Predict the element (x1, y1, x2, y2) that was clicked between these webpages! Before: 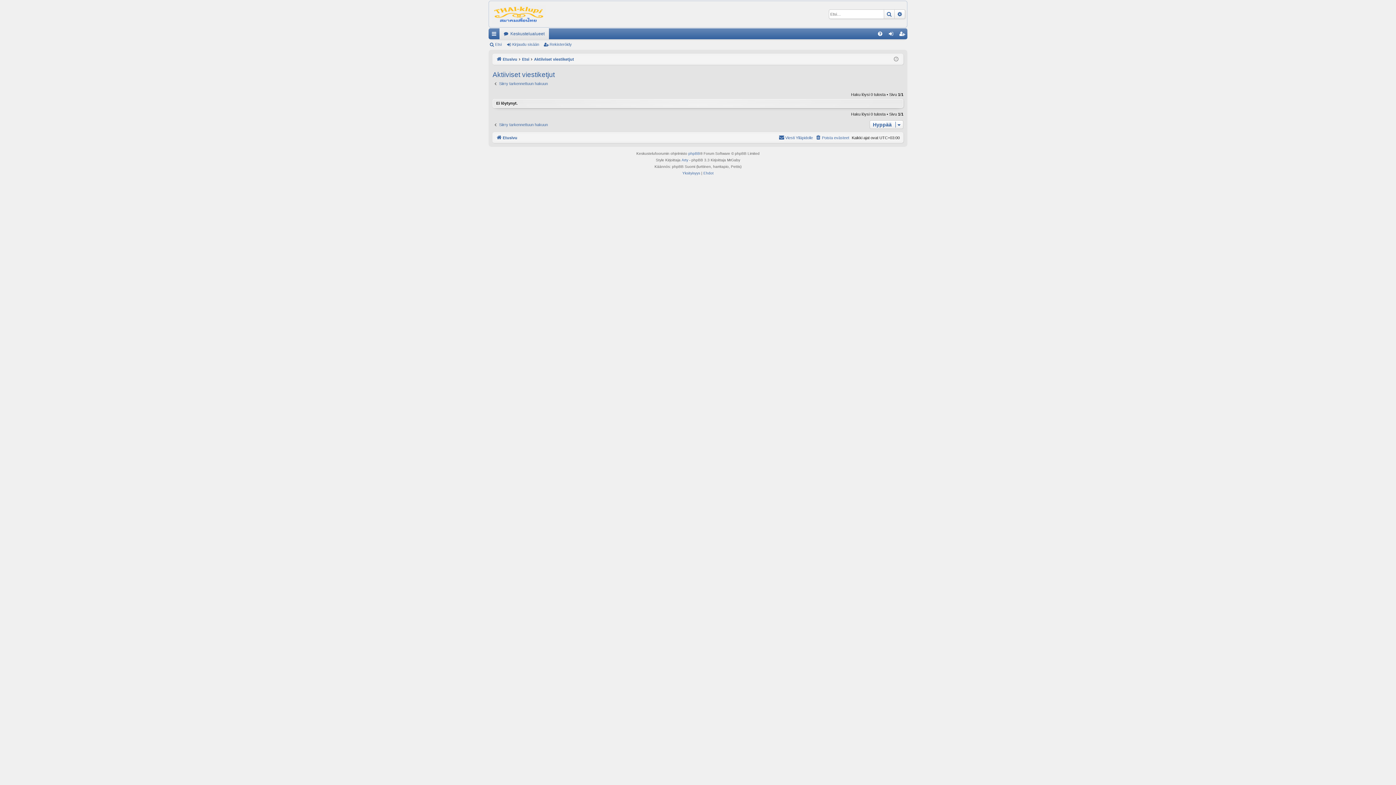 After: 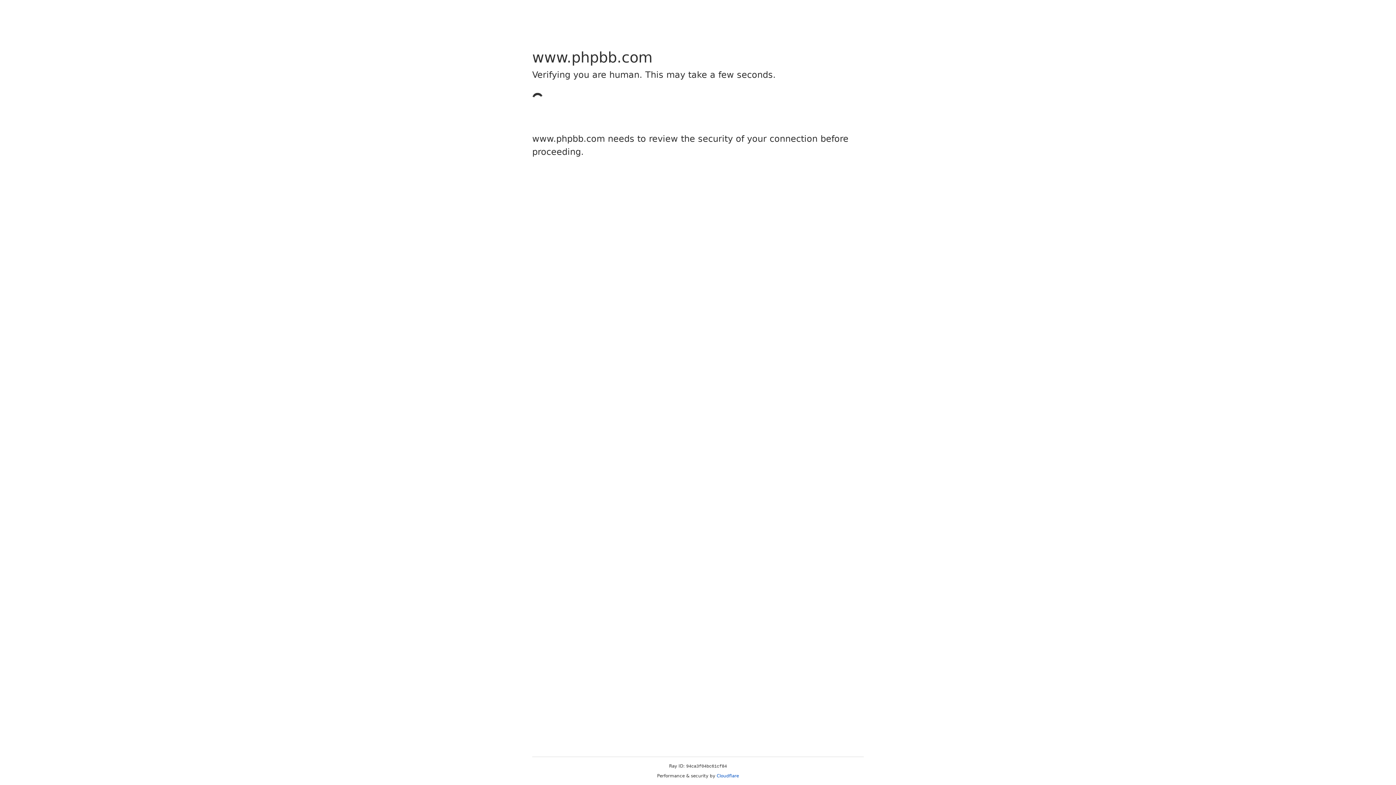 Action: bbox: (688, 150, 700, 157) label: phpBB